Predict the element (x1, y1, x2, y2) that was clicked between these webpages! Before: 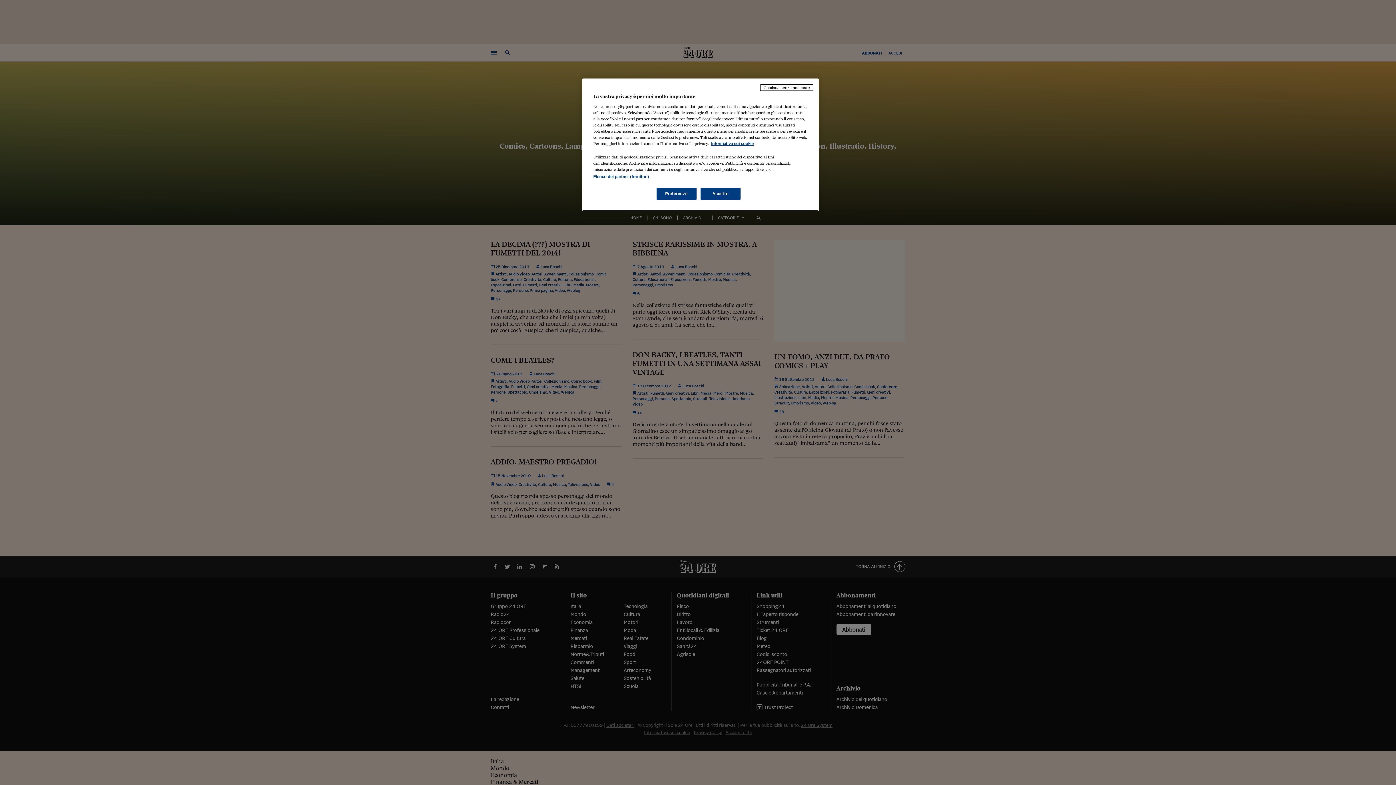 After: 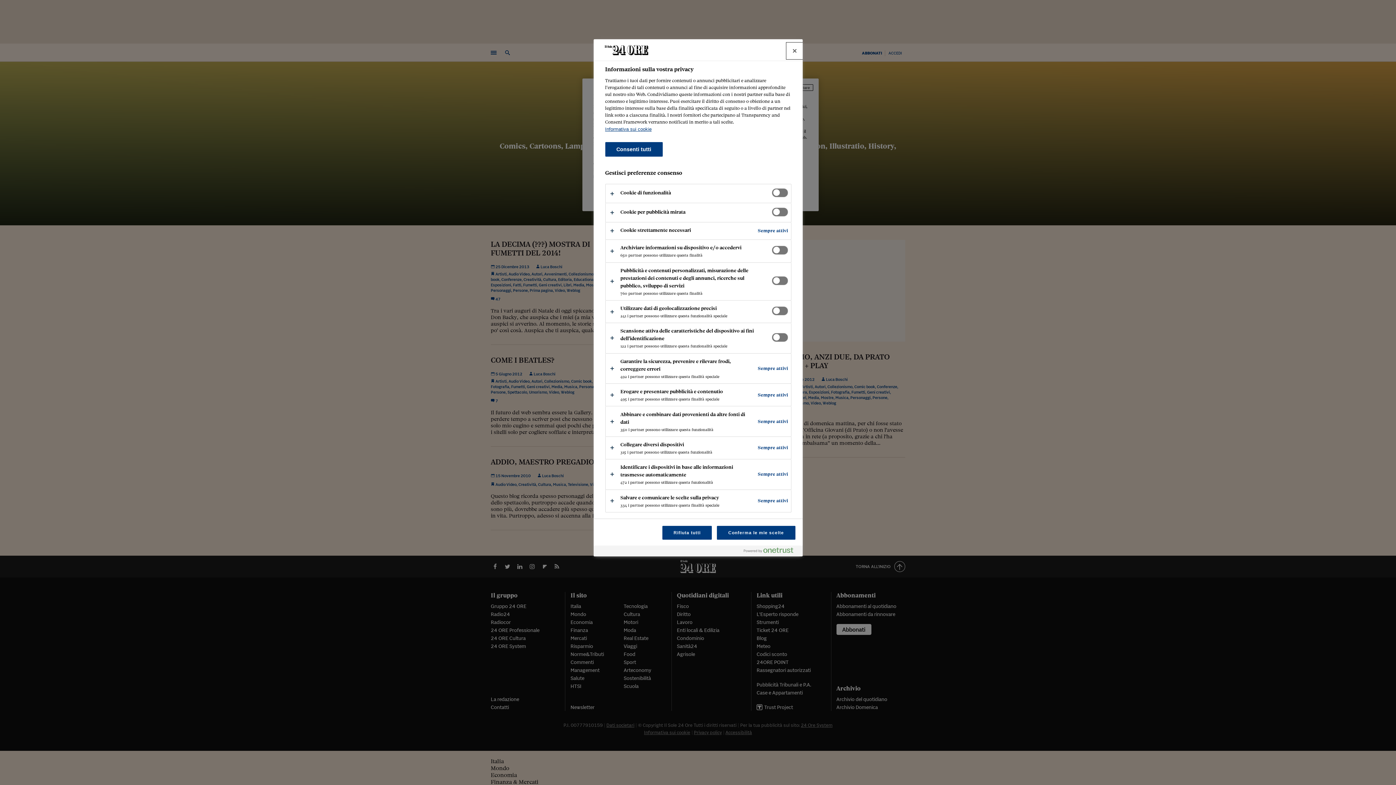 Action: bbox: (656, 188, 696, 200) label: Preferenze